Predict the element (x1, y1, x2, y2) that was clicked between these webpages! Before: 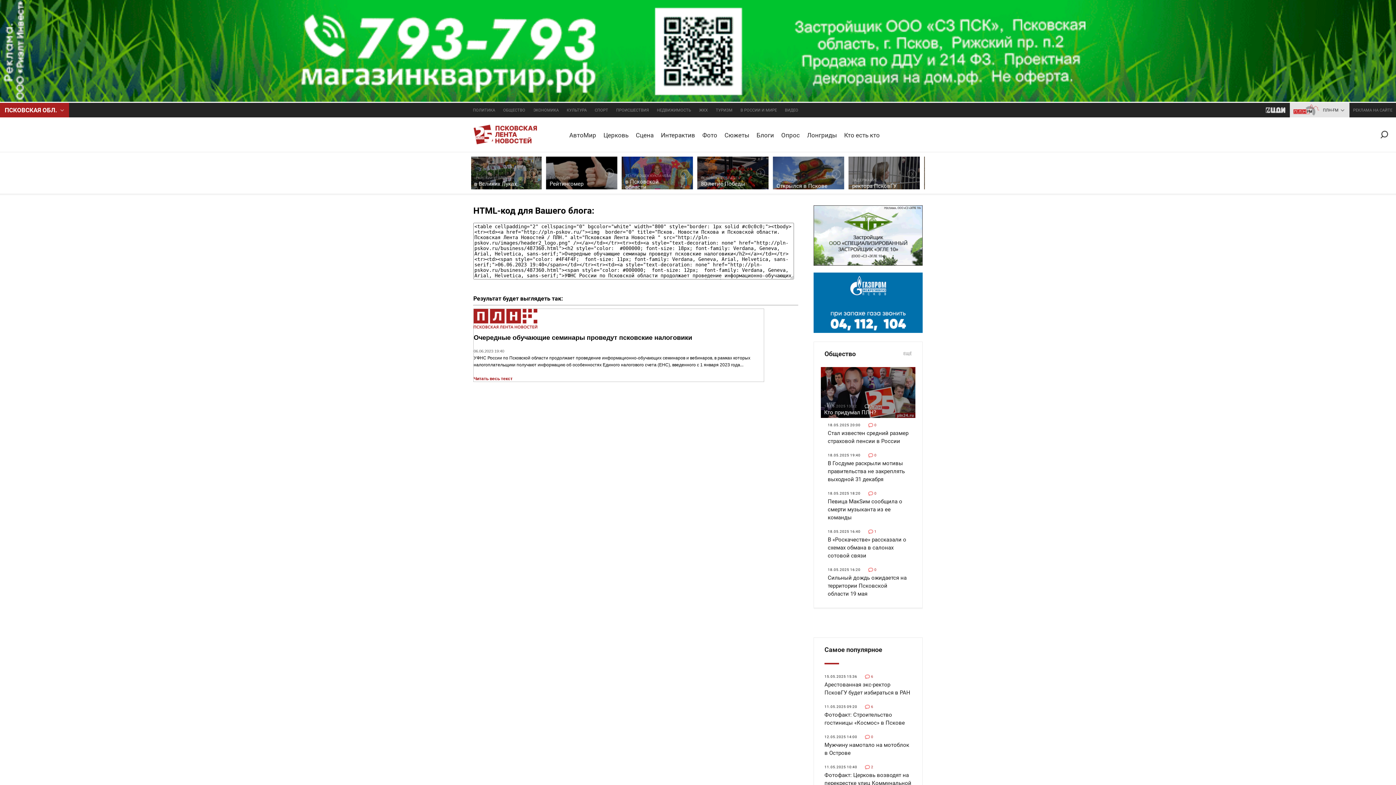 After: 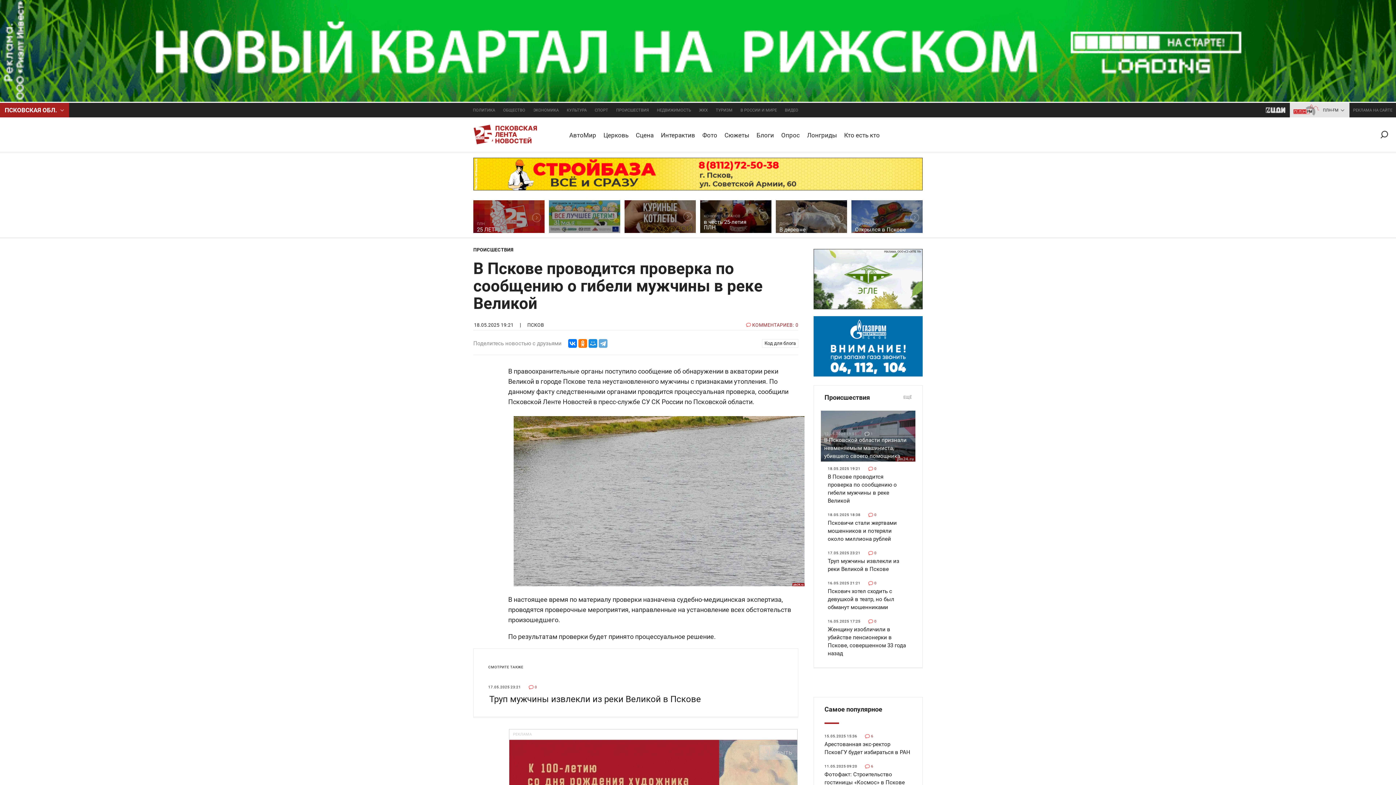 Action: label: ПРОИСШЕСТВИЯ bbox: (612, 102, 653, 117)